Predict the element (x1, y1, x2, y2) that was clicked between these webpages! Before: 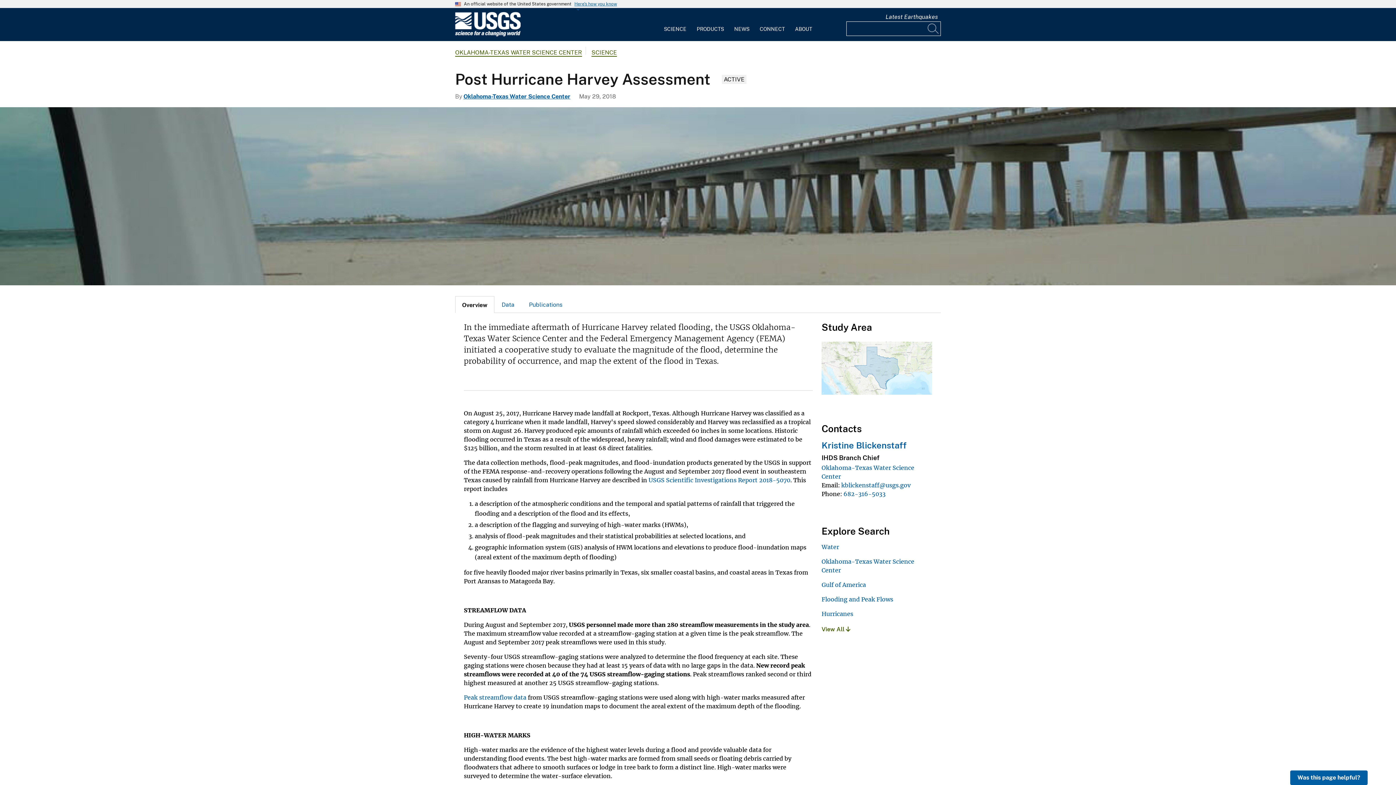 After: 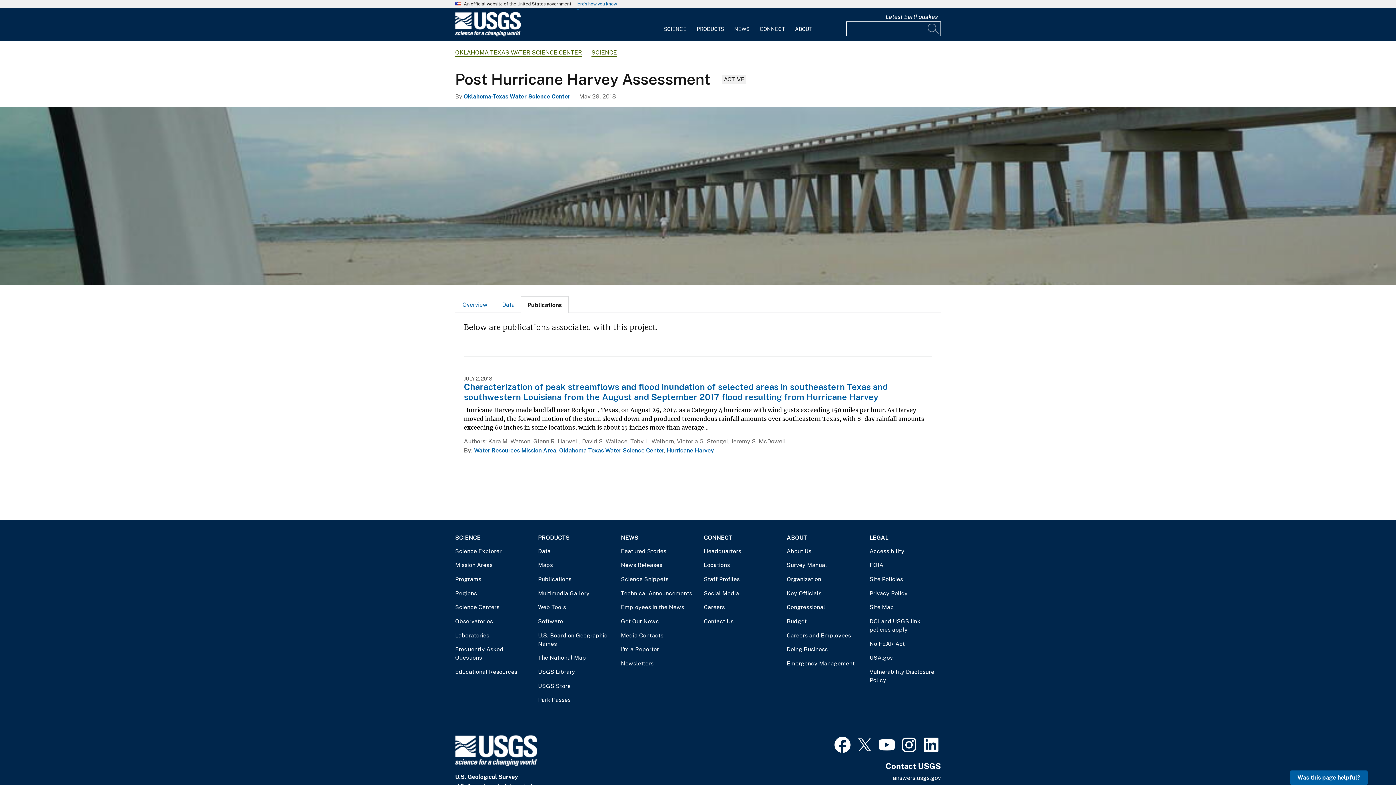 Action: bbox: (521, 296, 569, 312) label: Publications